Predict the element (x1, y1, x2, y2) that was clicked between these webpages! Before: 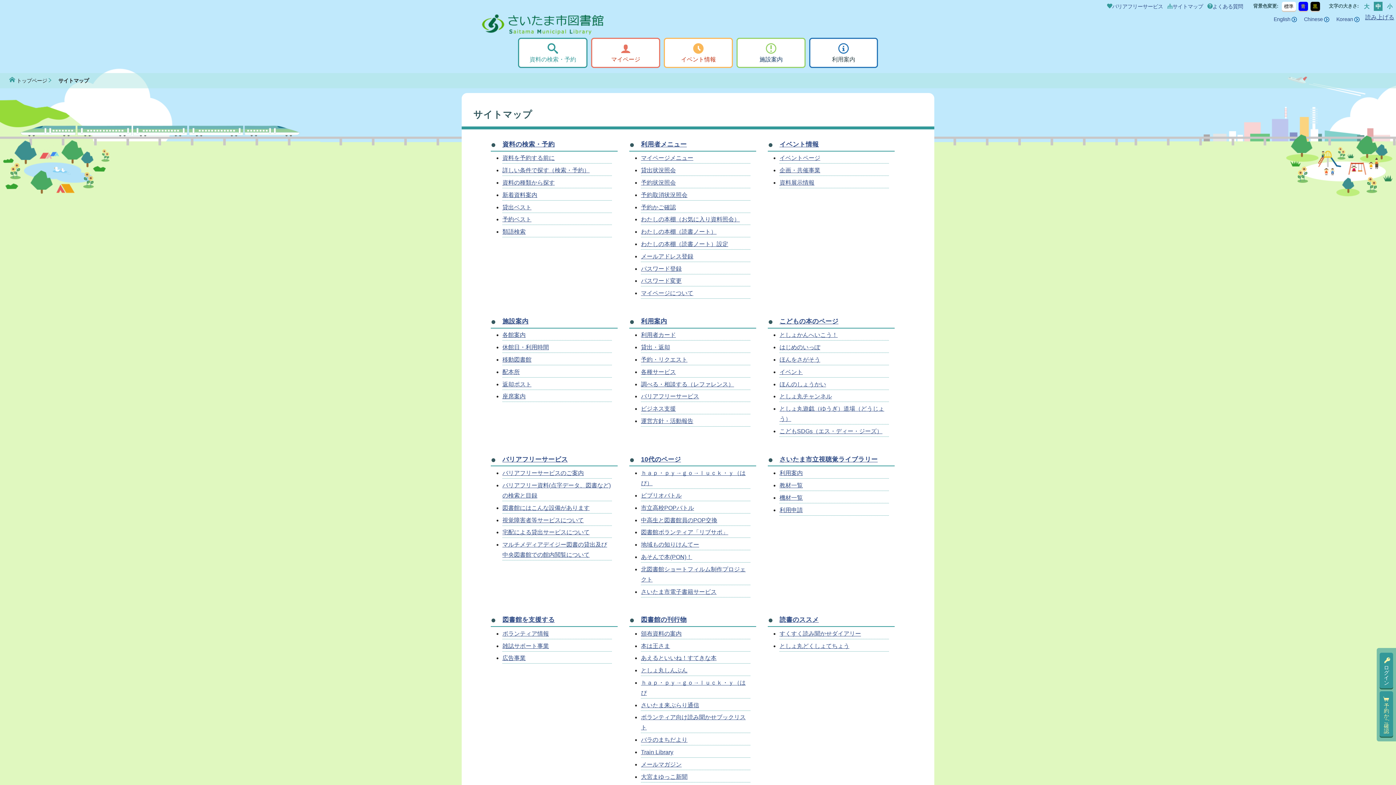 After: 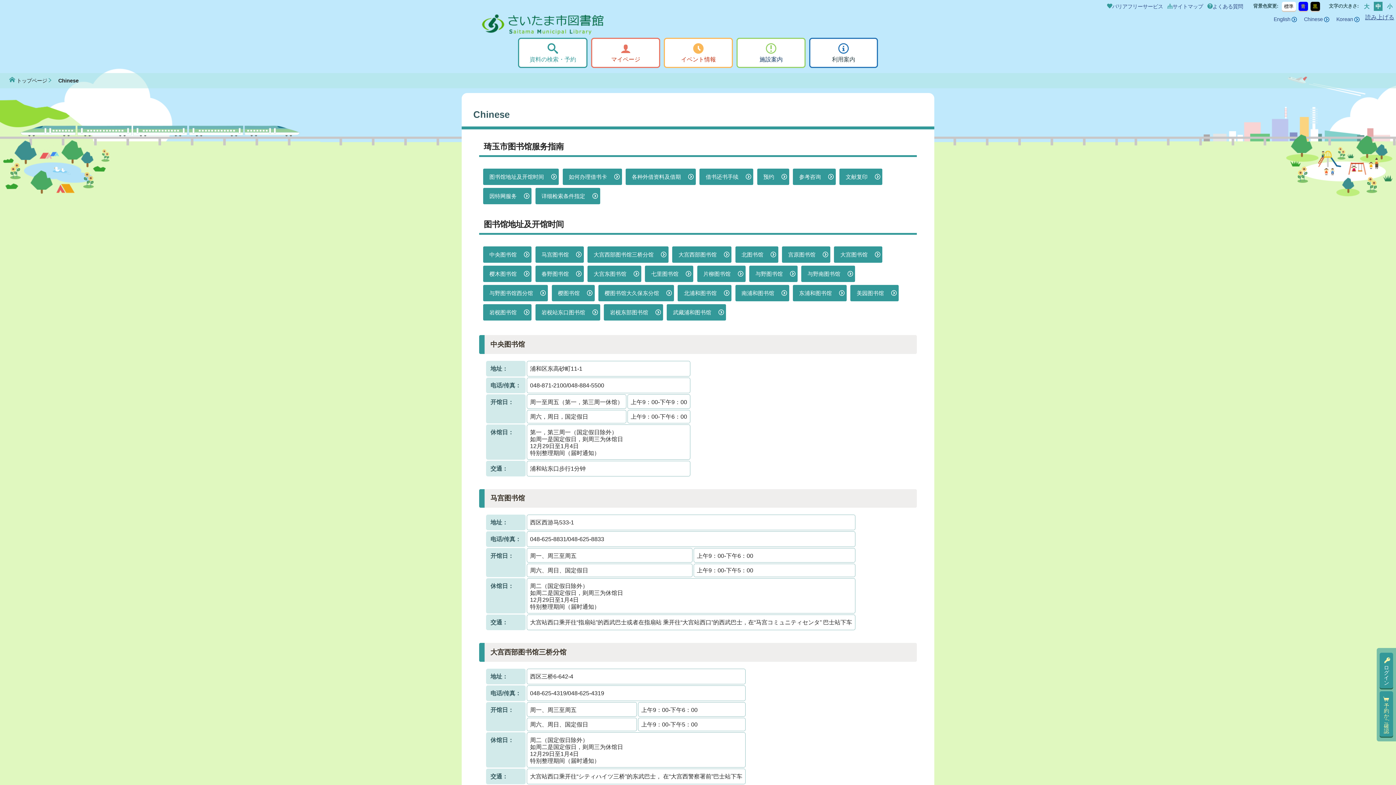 Action: bbox: (1304, 16, 1329, 22) label: Chinese